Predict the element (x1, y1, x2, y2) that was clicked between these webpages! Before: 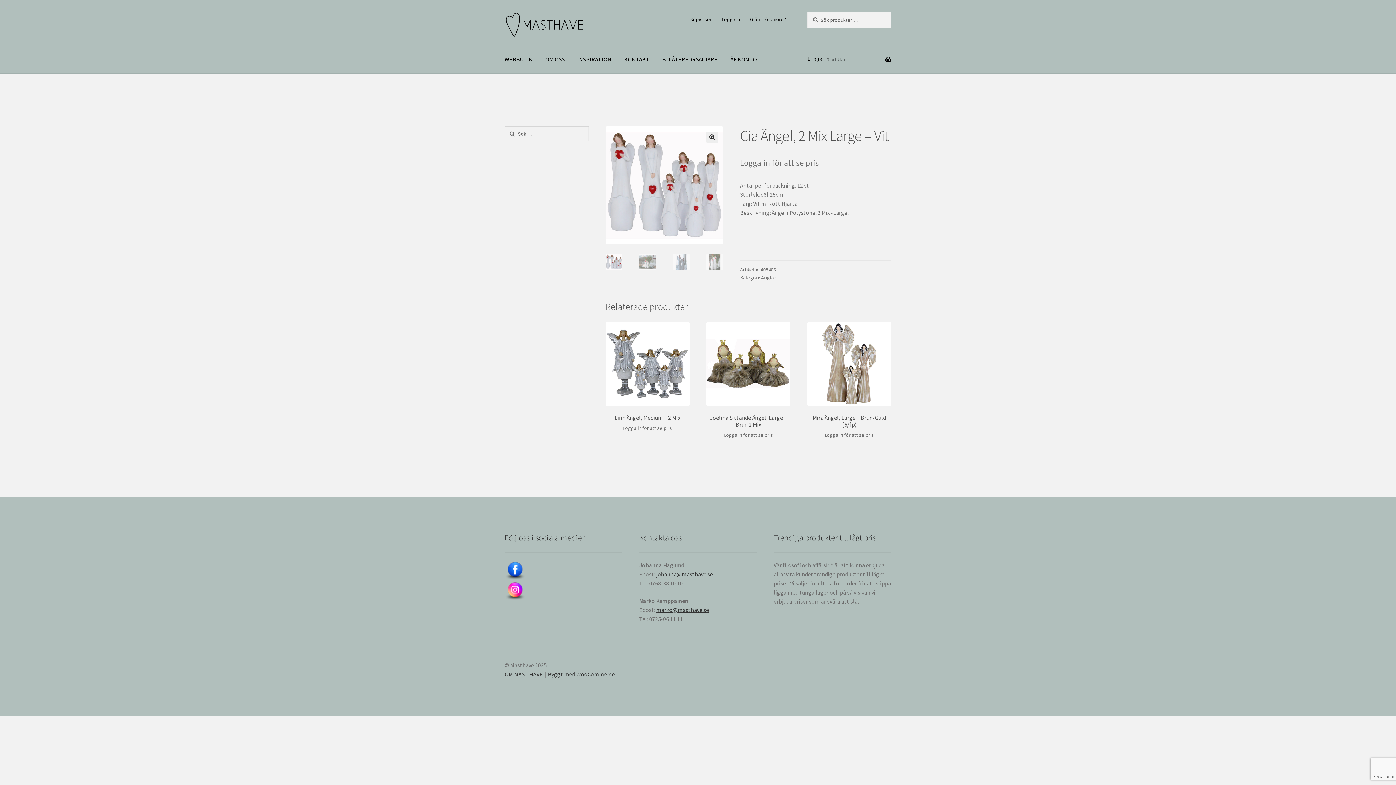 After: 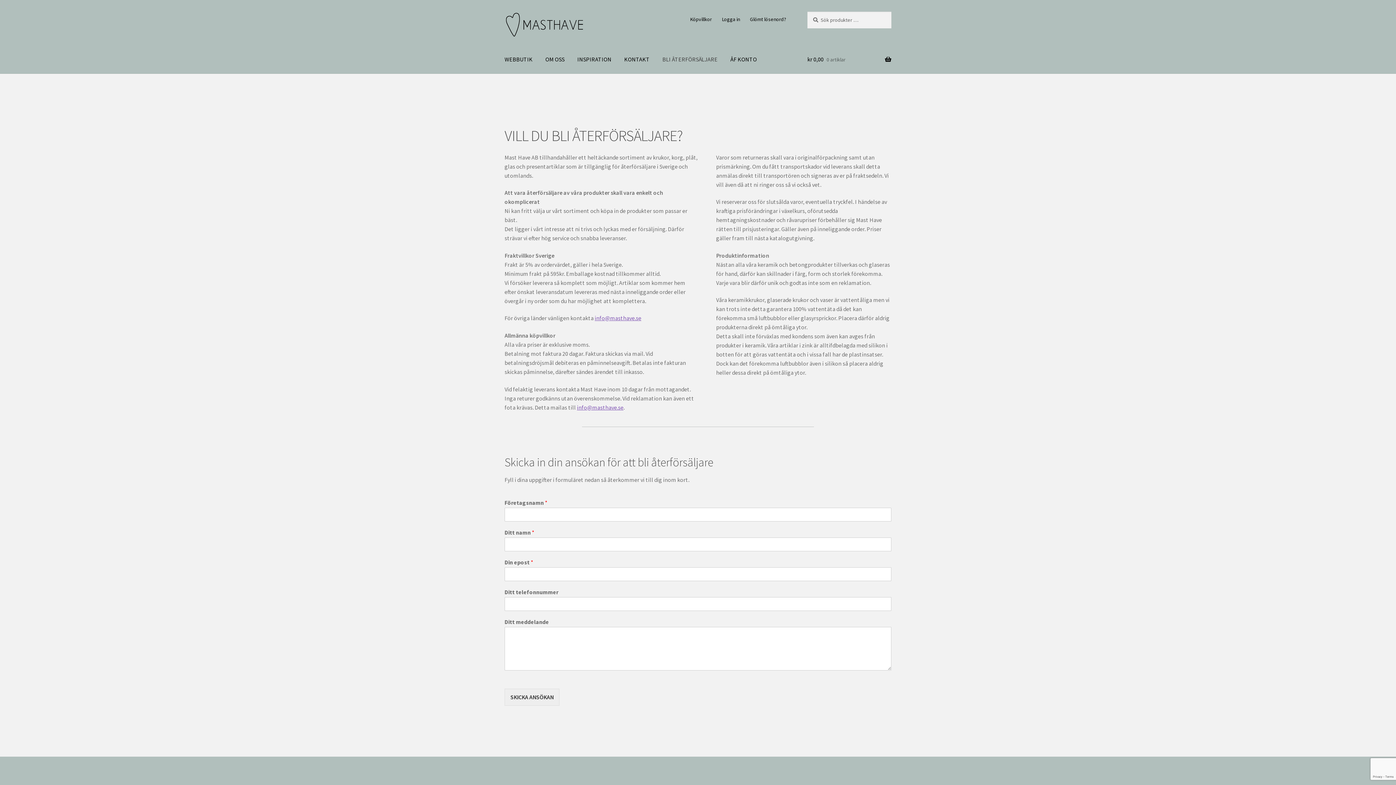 Action: label: BLI ÅTERFÖRSÄLJARE bbox: (656, 45, 723, 73)